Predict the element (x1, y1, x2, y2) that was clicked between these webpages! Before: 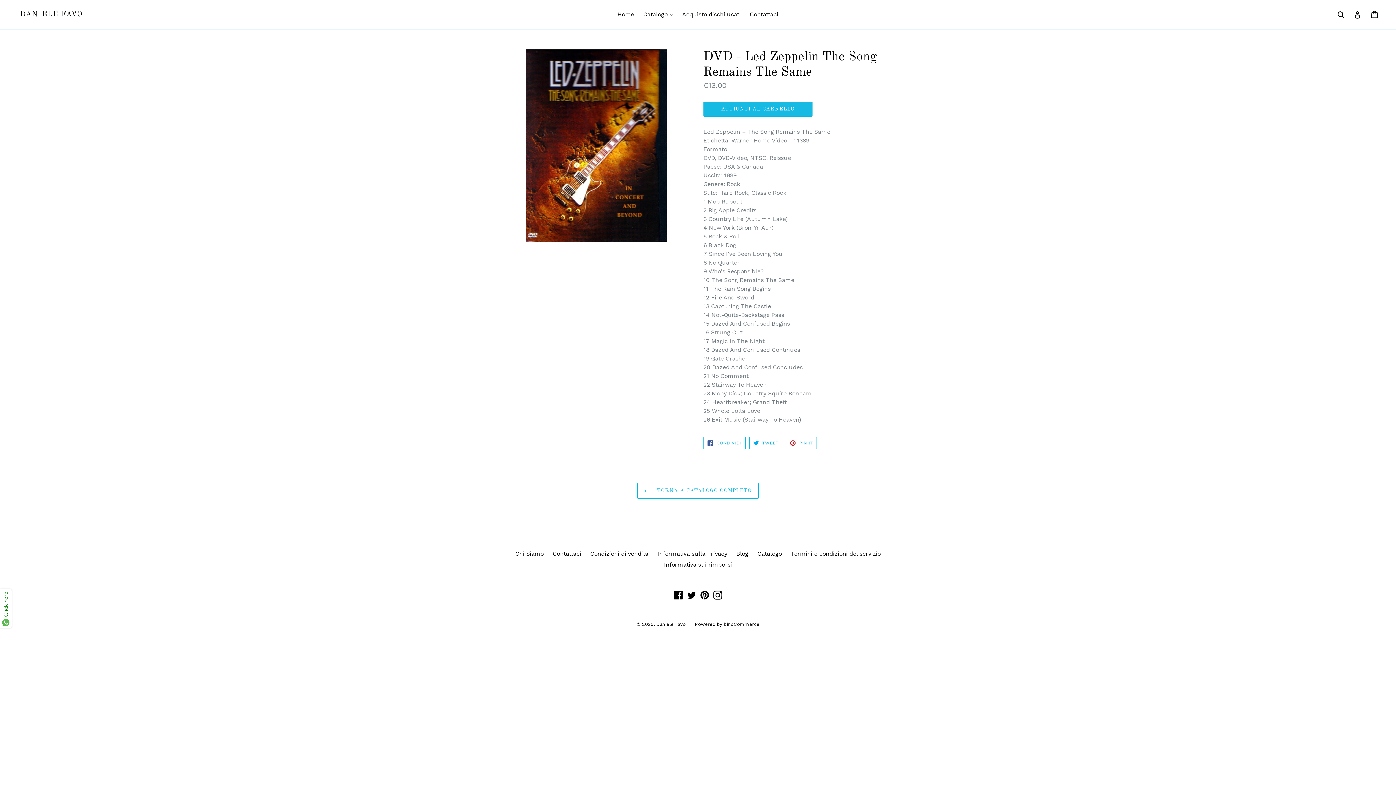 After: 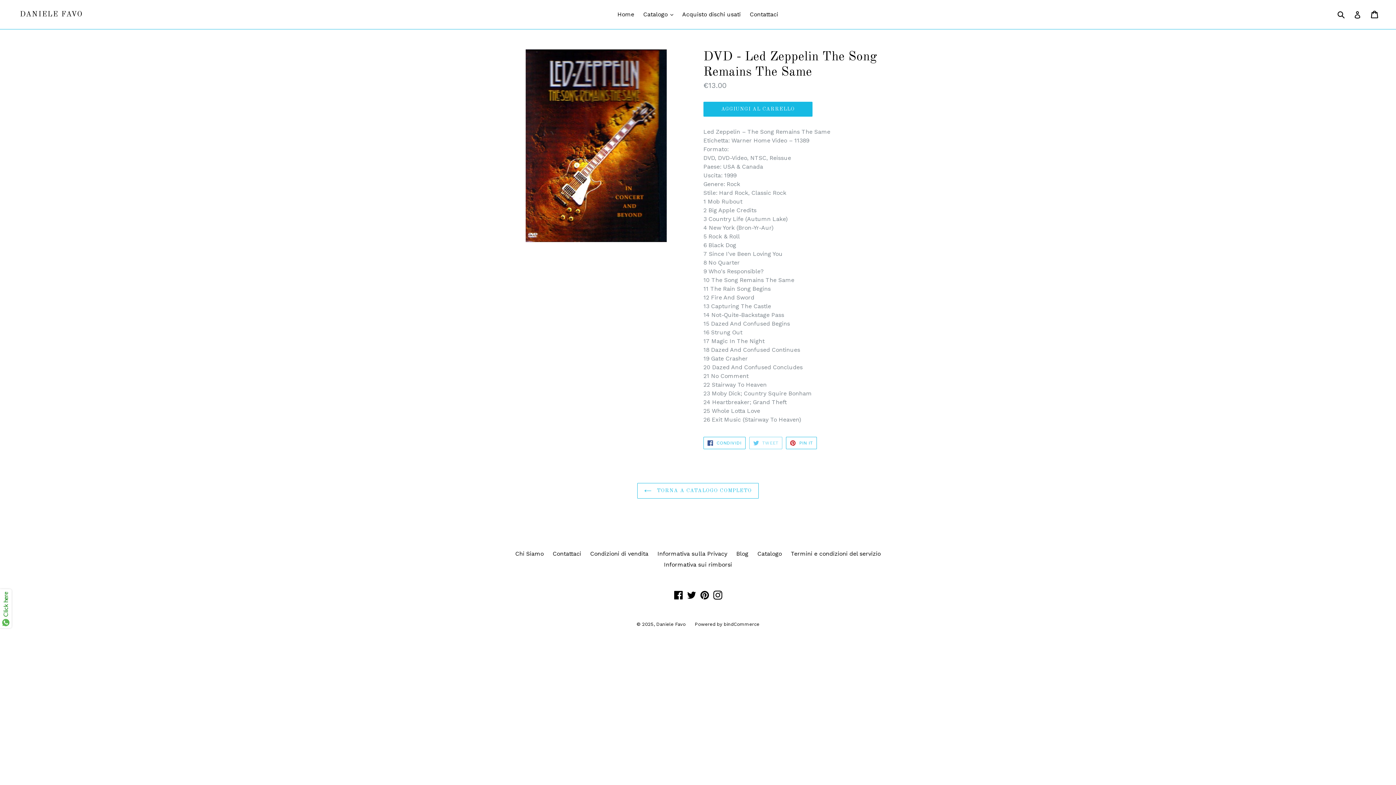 Action: bbox: (749, 437, 782, 449) label:  TWEET
TWEET SU TWITTER